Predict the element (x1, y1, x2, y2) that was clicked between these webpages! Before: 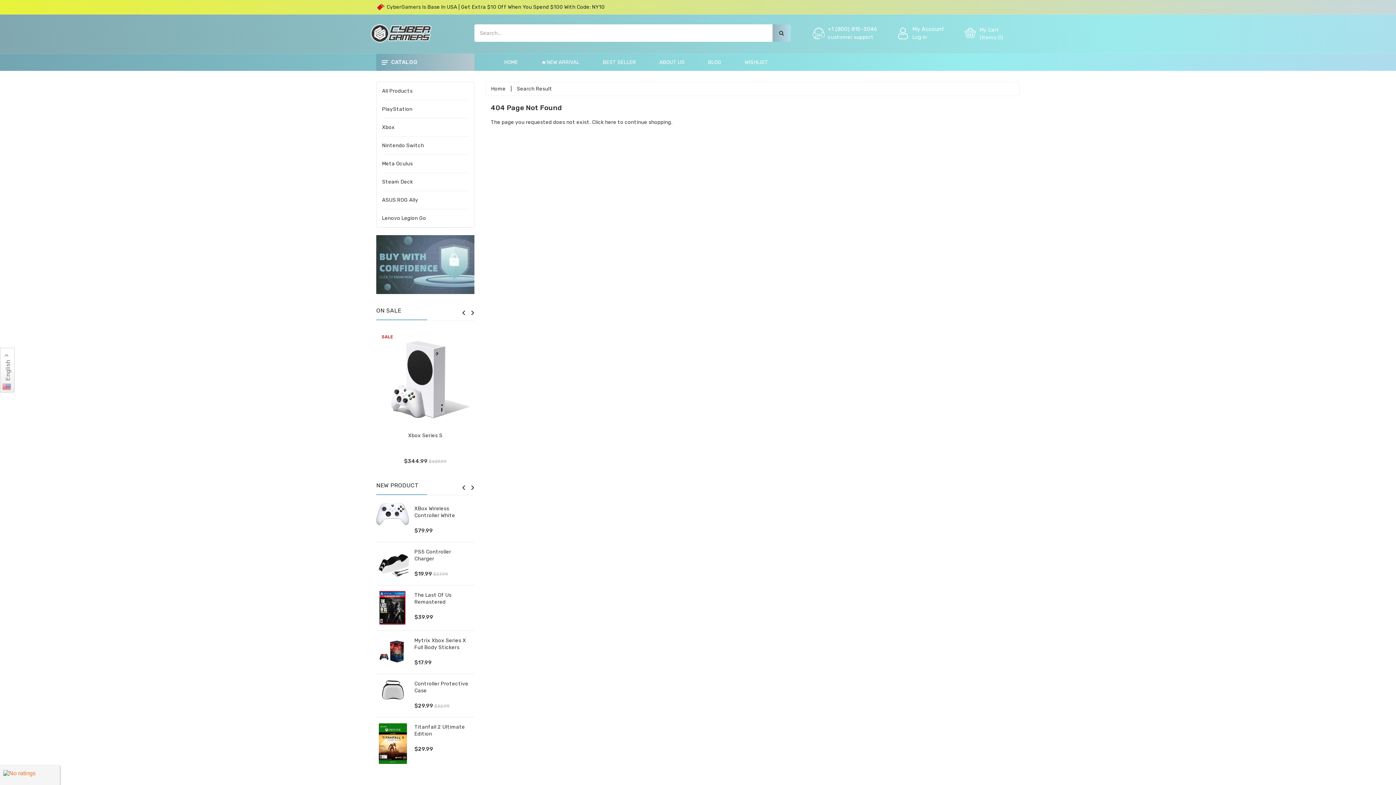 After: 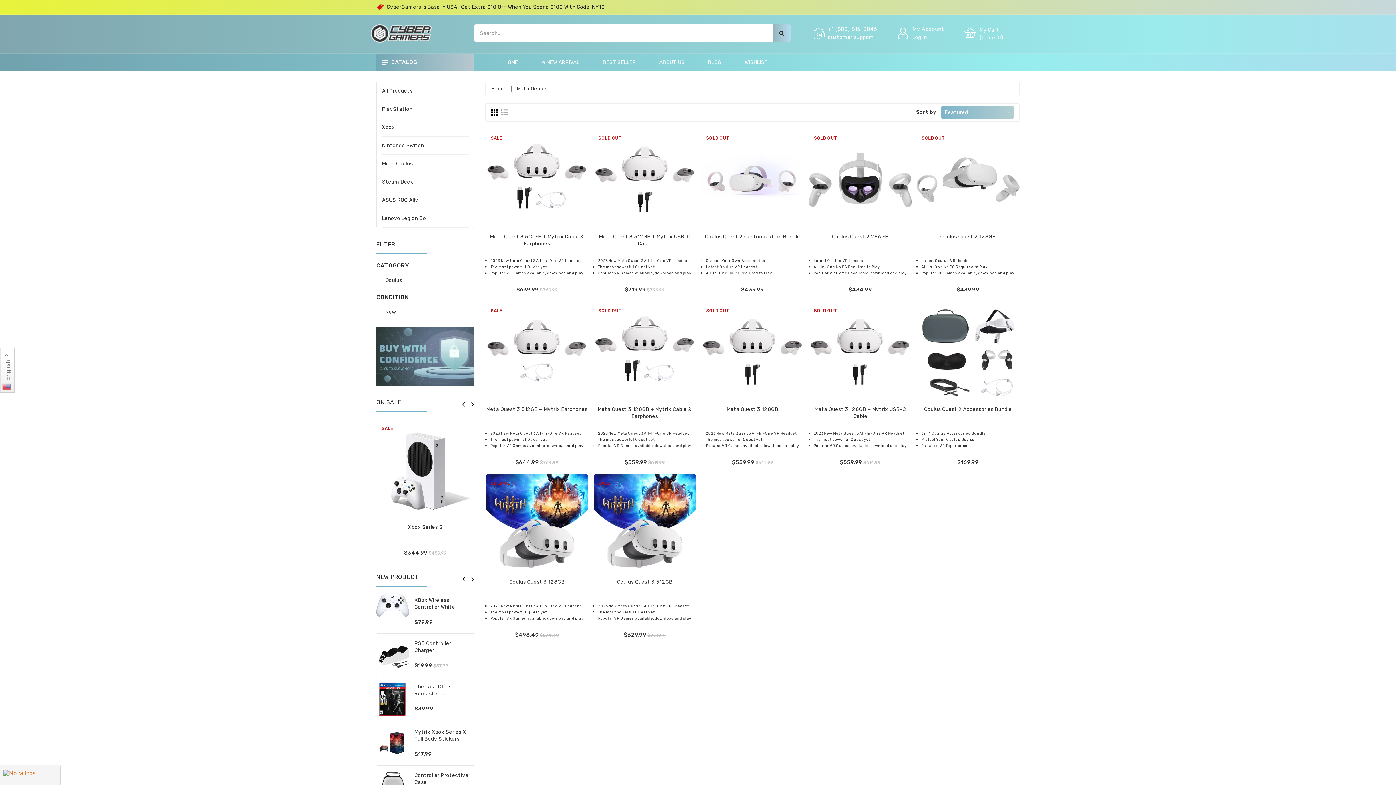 Action: label: Meta Oculus bbox: (382, 154, 468, 172)